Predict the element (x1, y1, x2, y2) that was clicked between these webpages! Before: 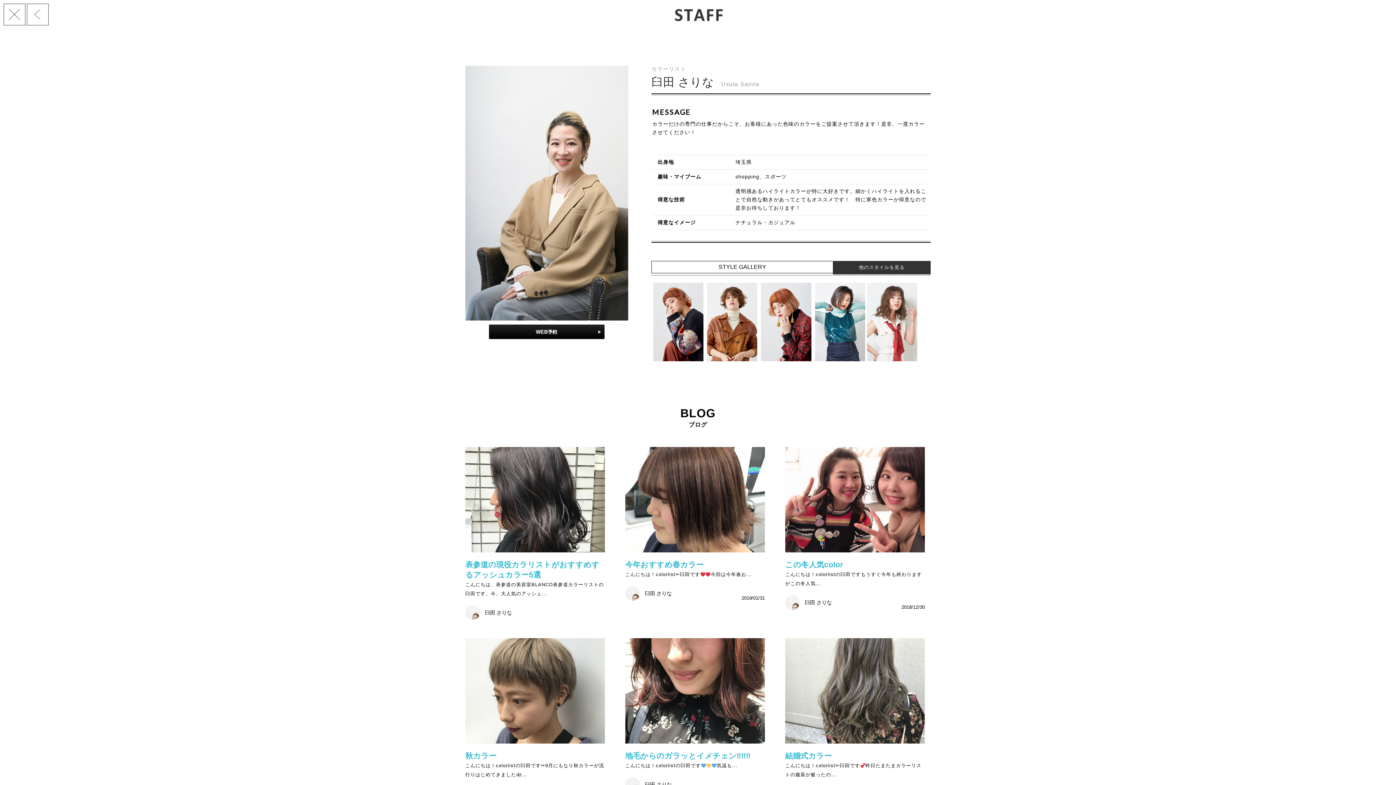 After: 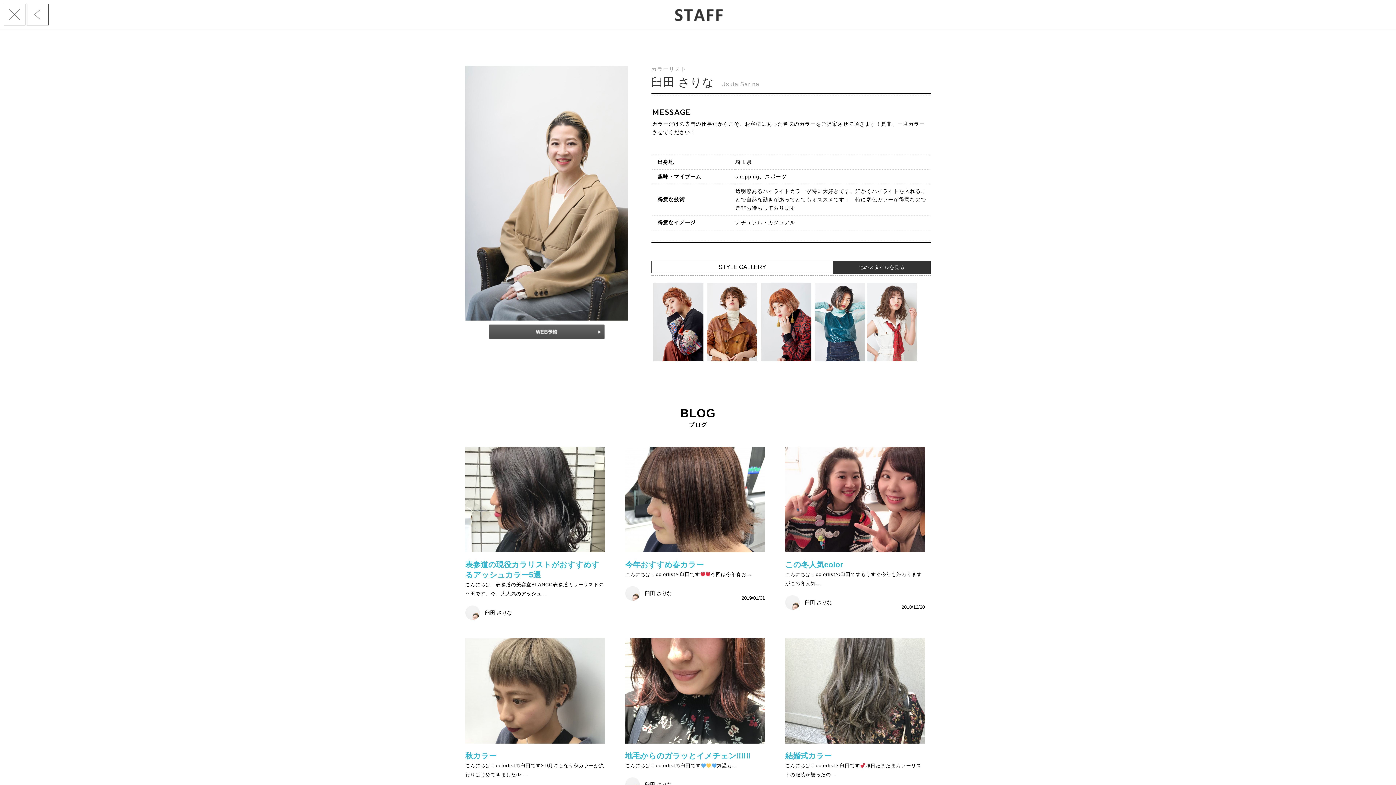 Action: bbox: (488, 333, 604, 339)